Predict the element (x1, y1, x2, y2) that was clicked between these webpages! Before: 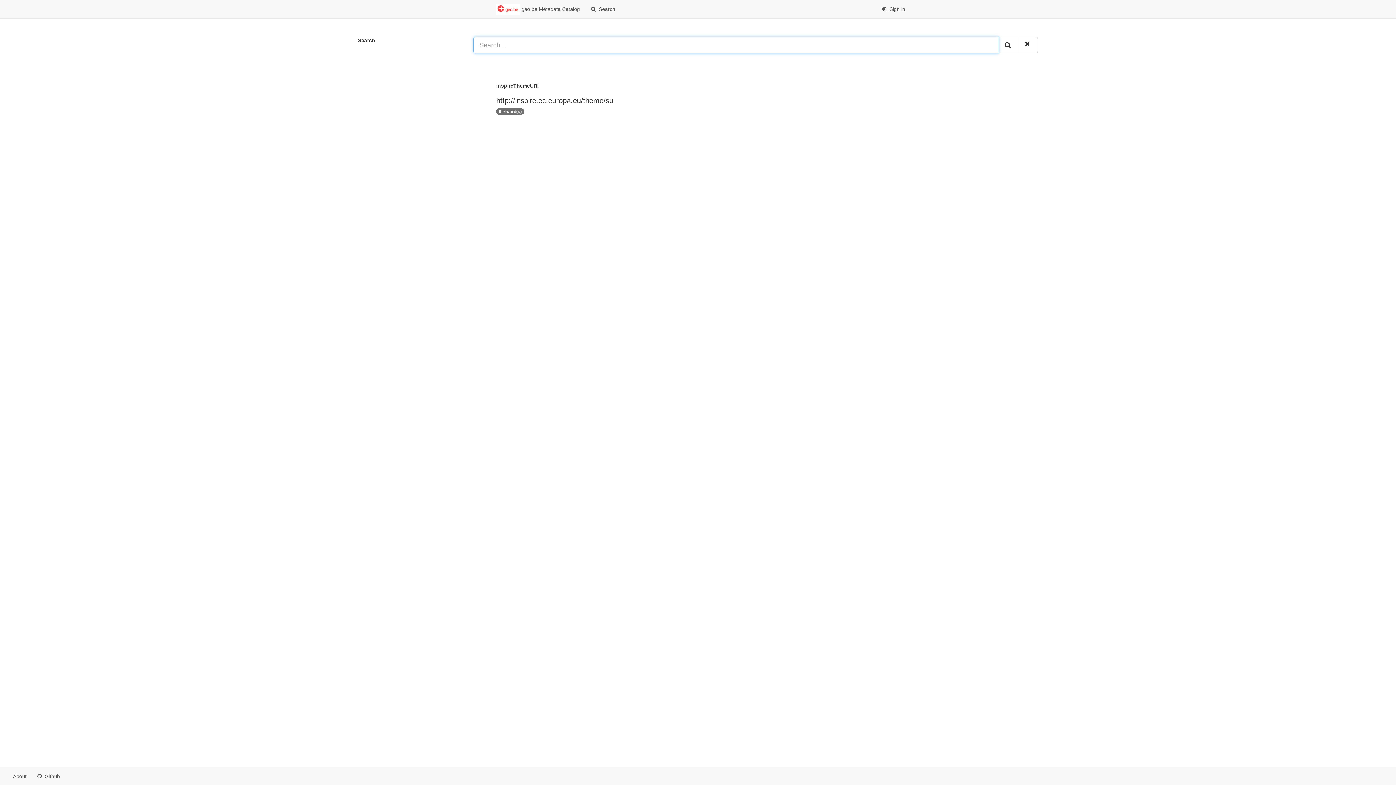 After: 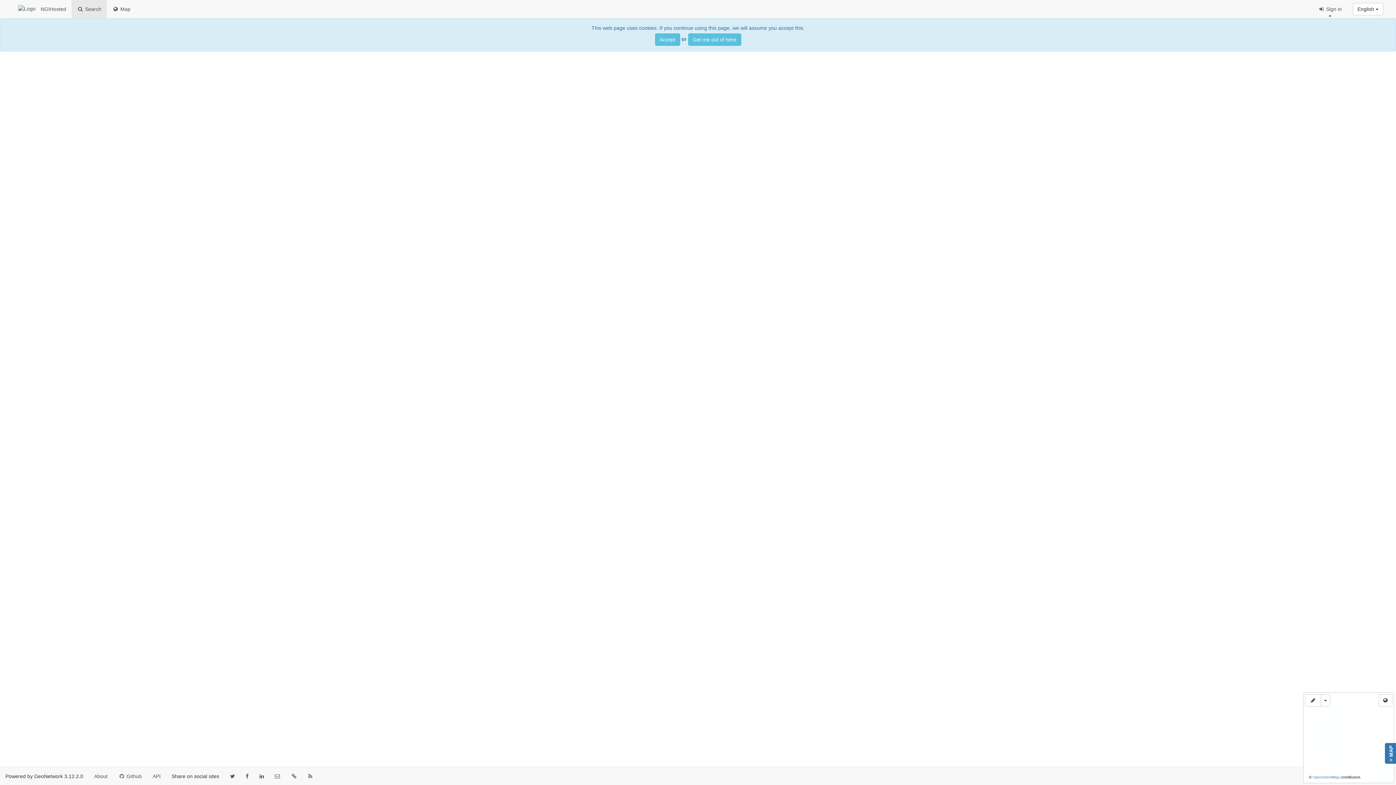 Action: bbox: (585, 0, 620, 18) label:   Search